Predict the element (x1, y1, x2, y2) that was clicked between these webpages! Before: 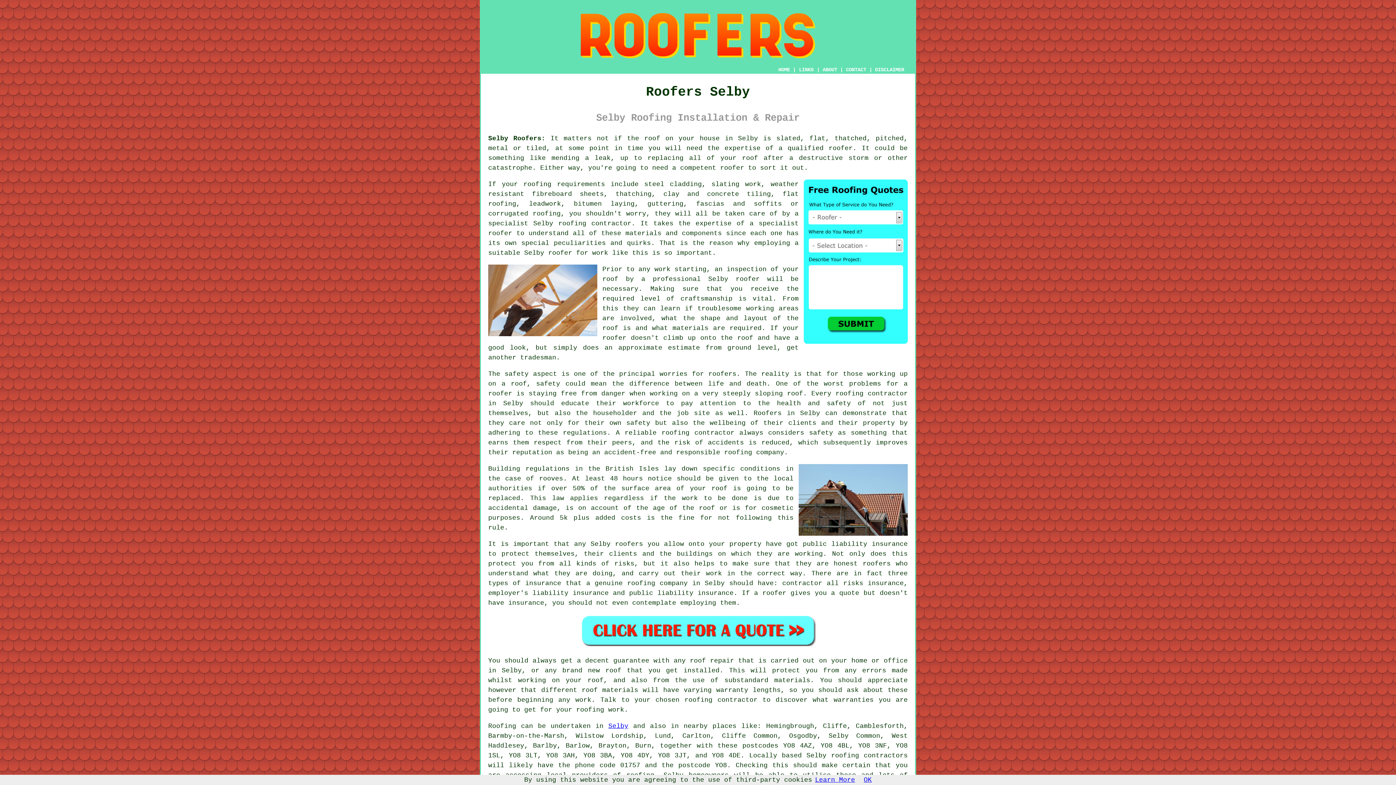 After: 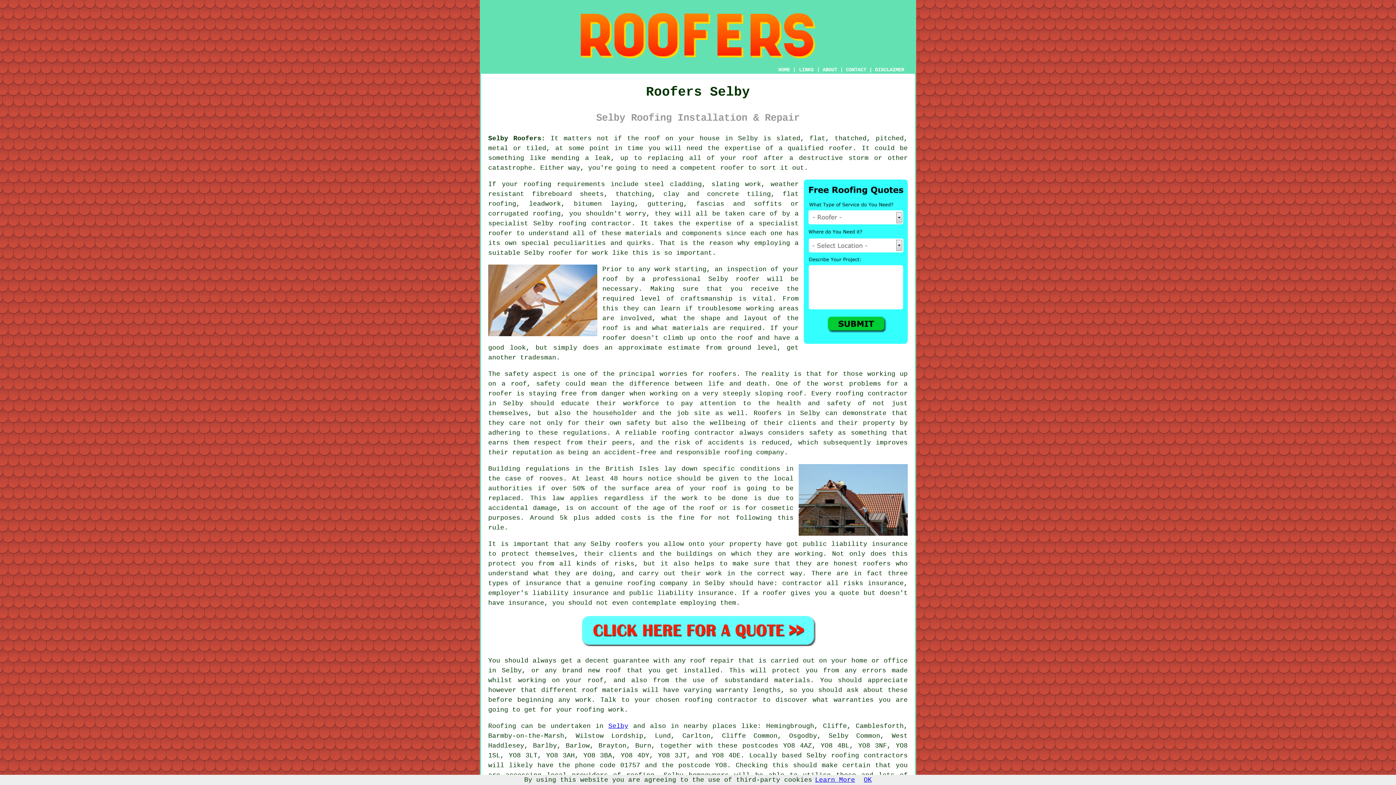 Action: label: Learn More bbox: (815, 776, 855, 784)